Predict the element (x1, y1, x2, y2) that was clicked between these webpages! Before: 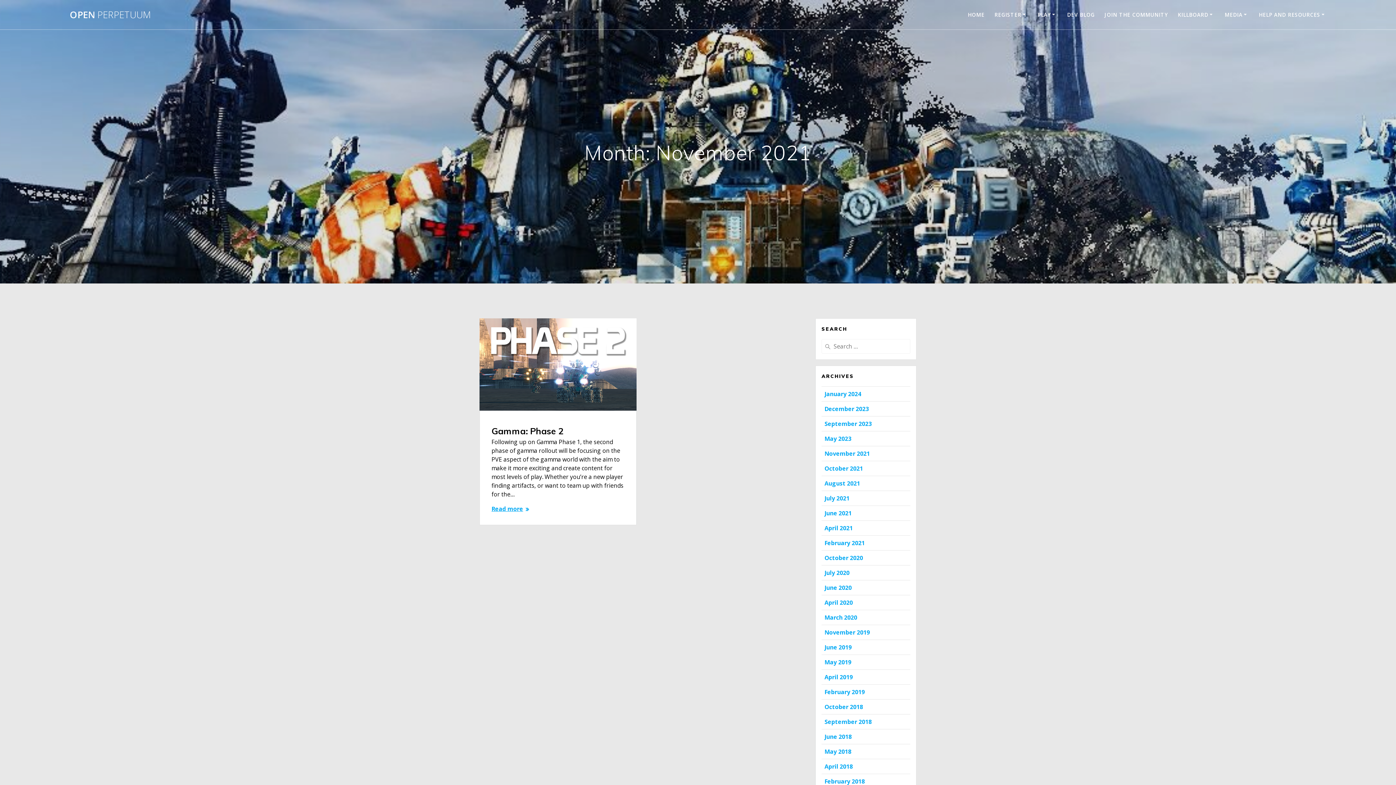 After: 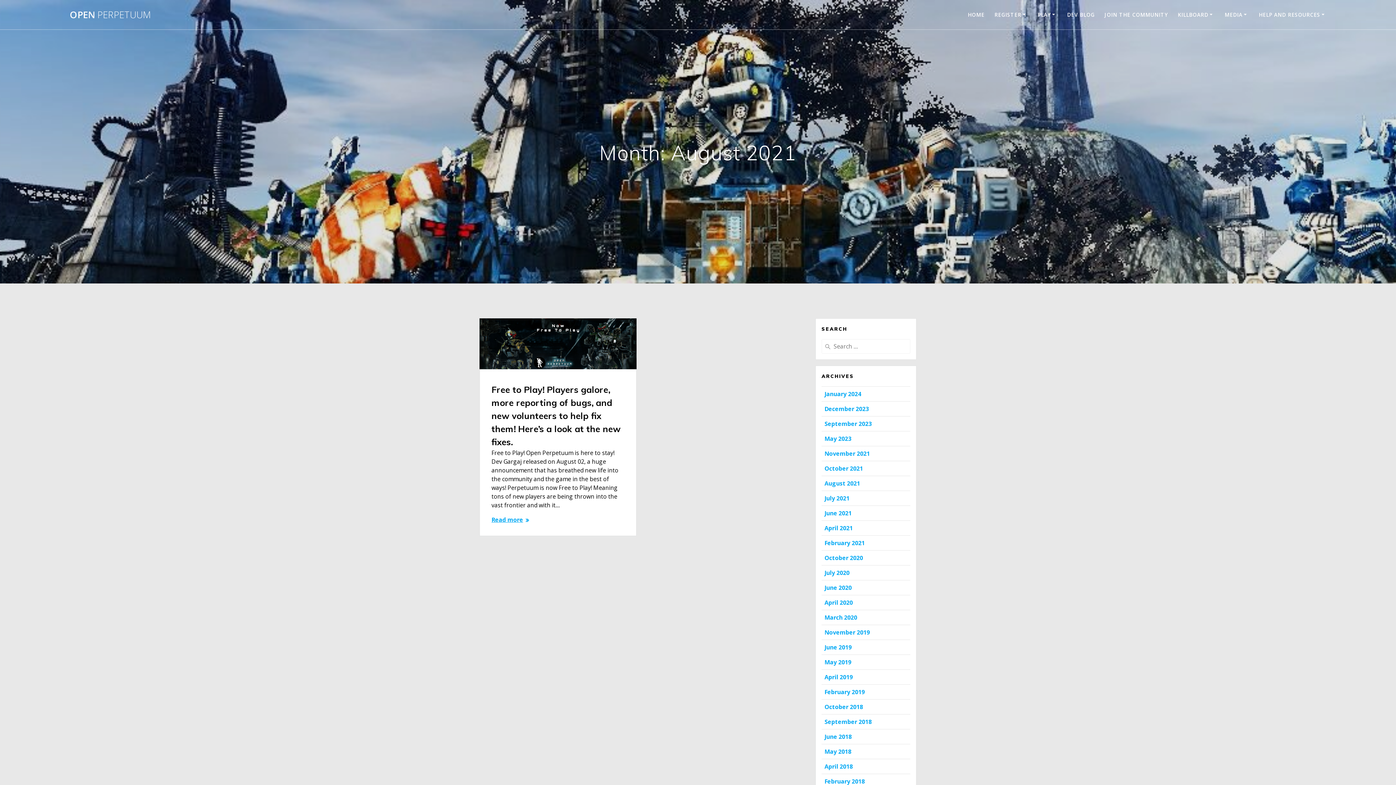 Action: label: August 2021 bbox: (824, 479, 860, 487)